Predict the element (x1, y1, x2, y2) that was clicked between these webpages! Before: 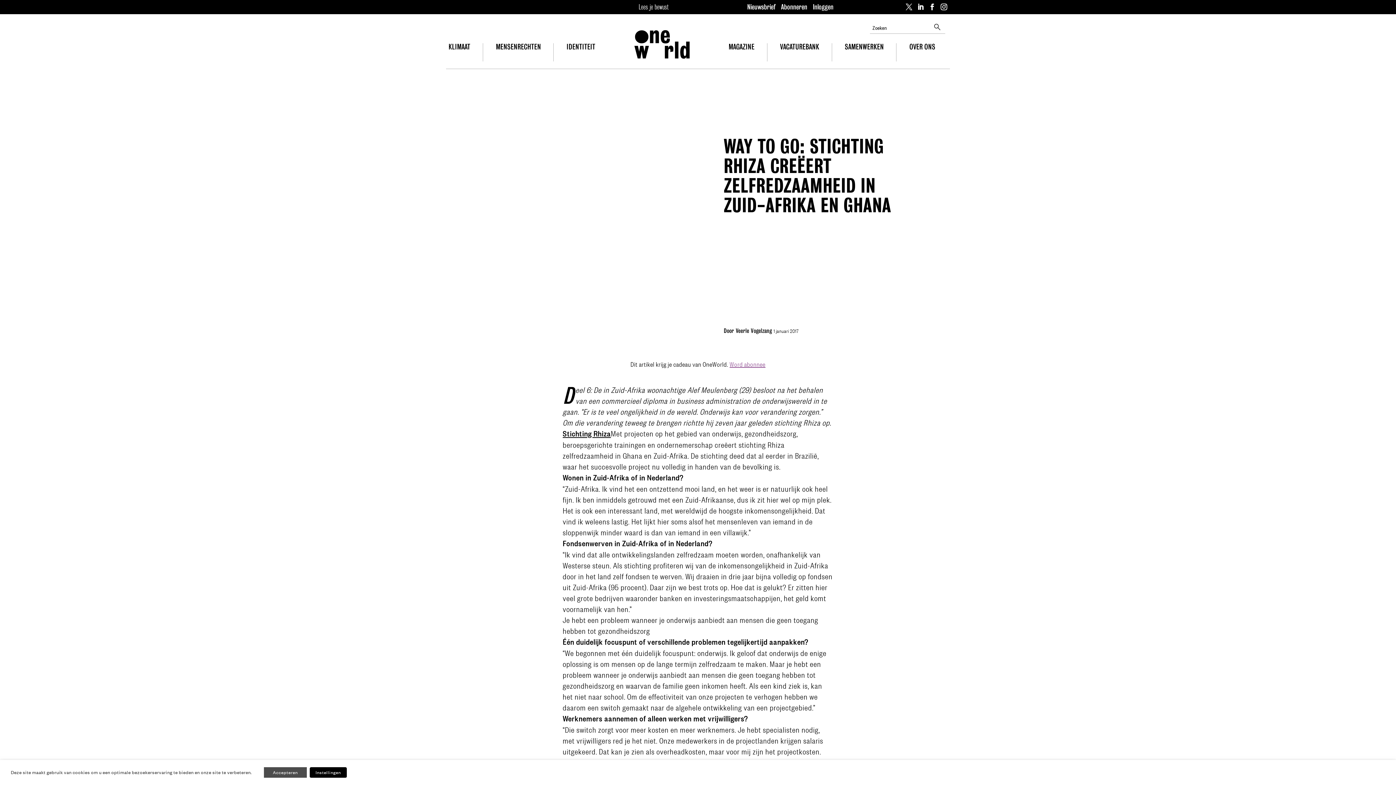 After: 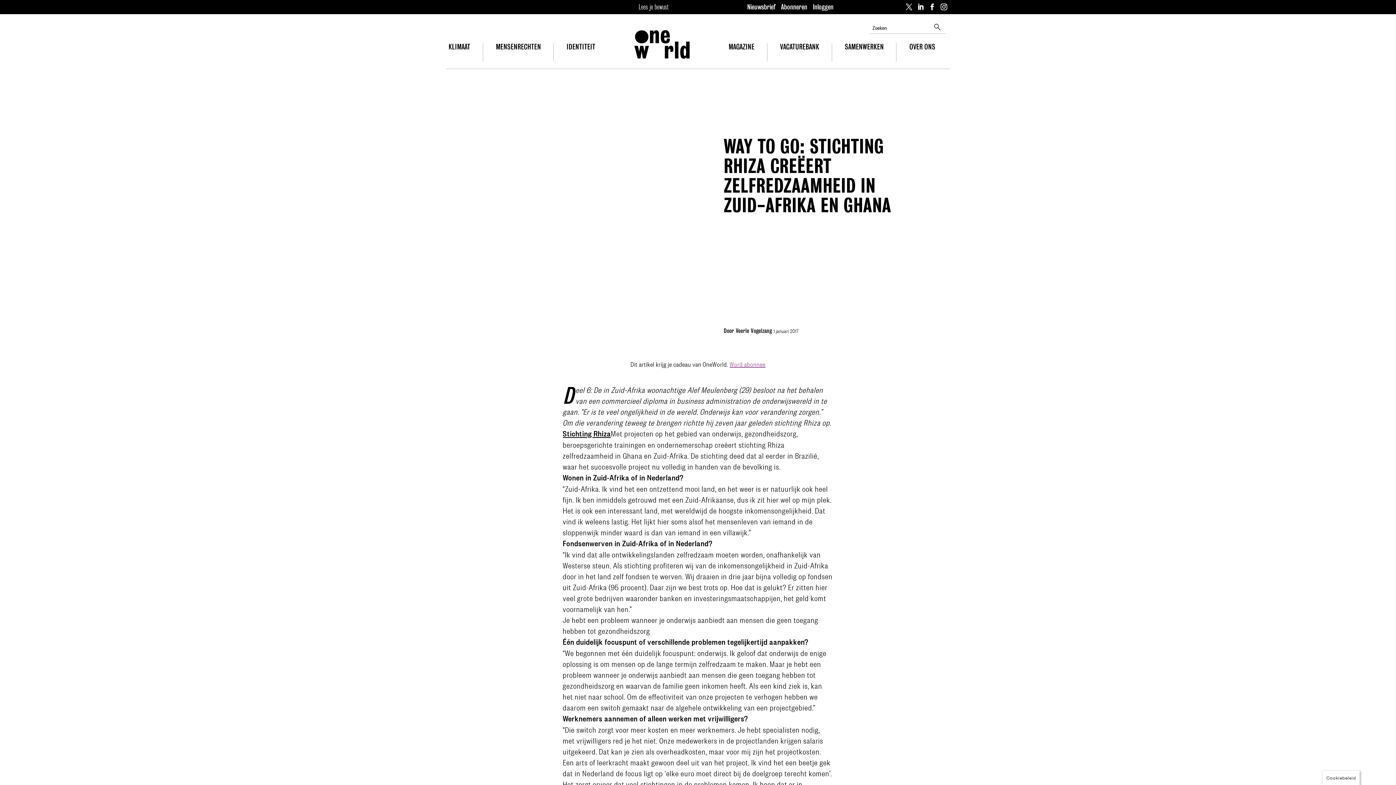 Action: label: Accepteren bbox: (263, 767, 306, 778)